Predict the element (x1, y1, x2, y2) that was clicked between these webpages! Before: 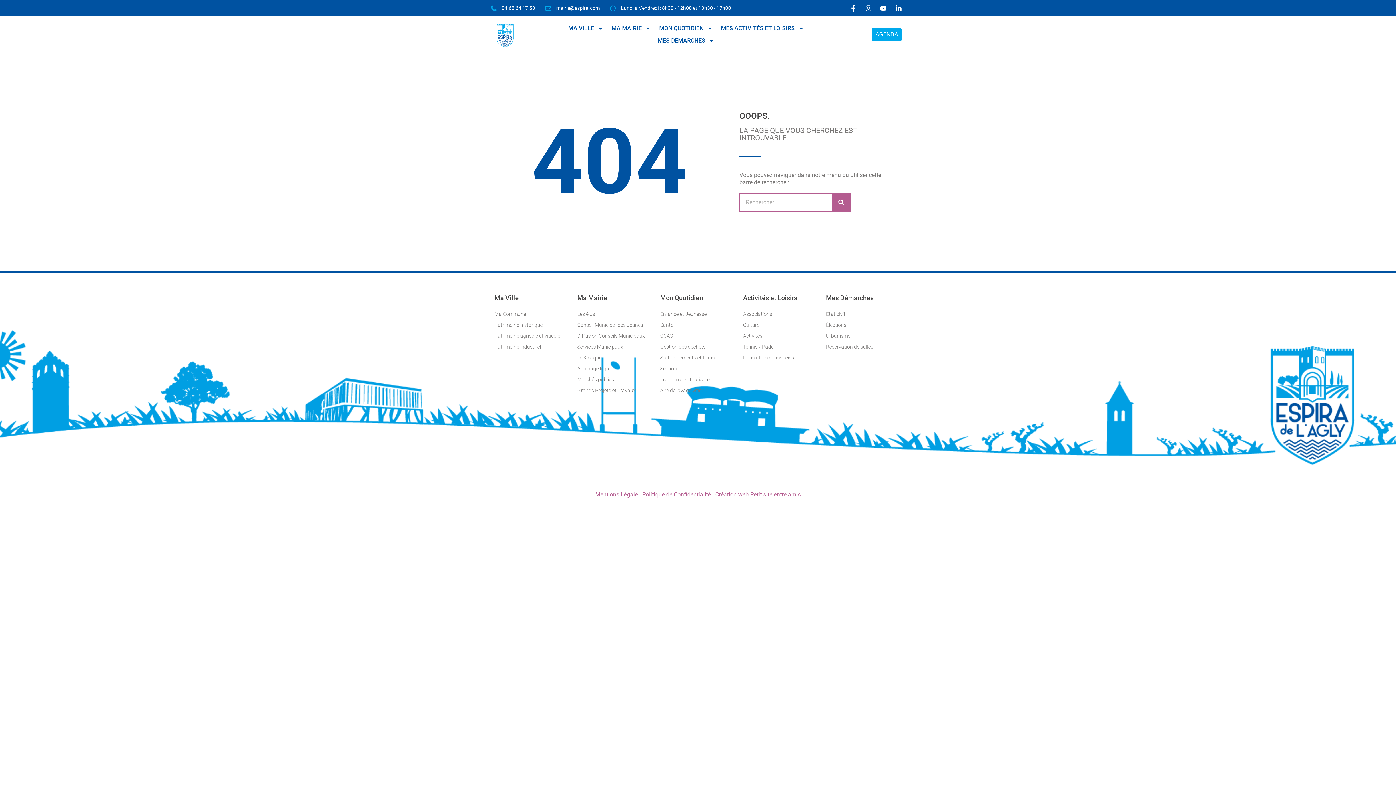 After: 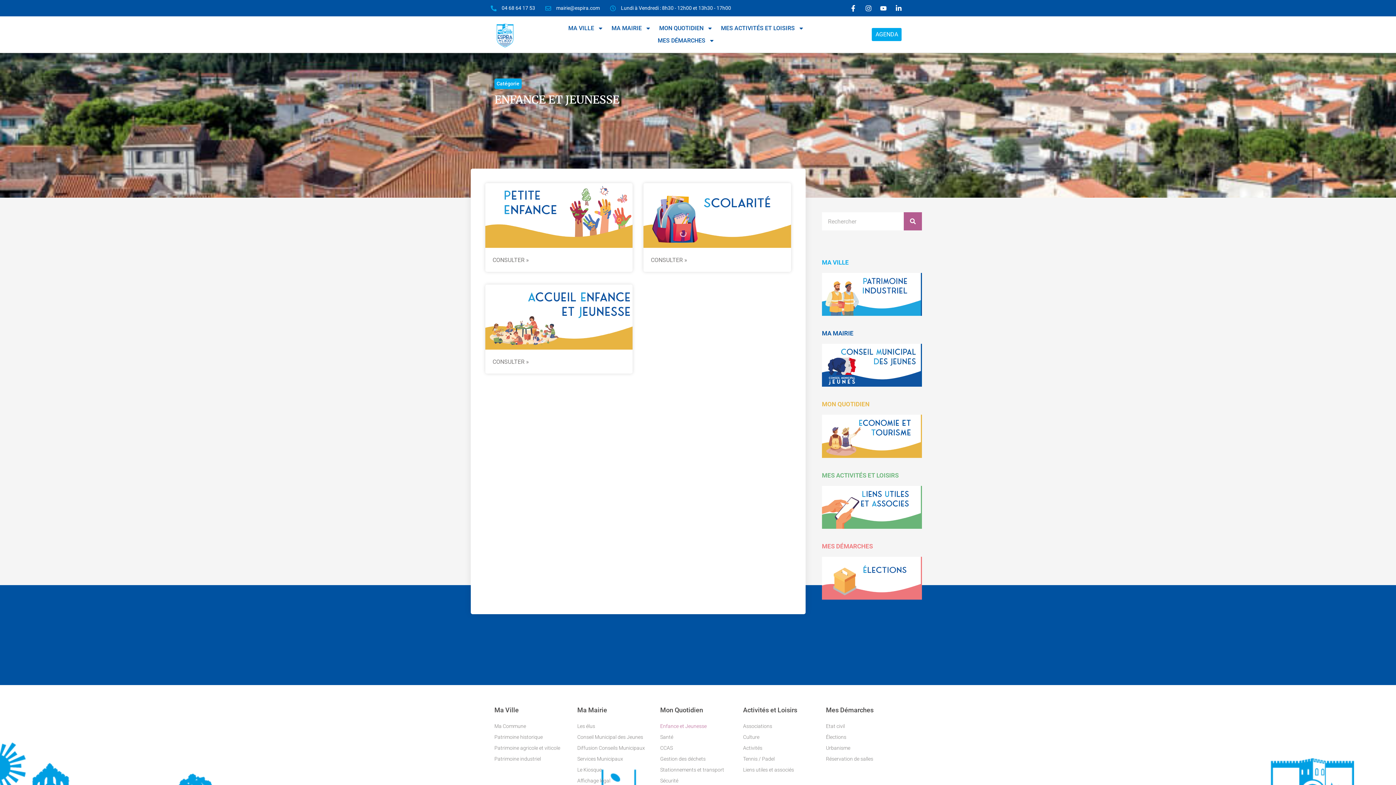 Action: label: Enfance et Jeunesse bbox: (660, 308, 736, 319)